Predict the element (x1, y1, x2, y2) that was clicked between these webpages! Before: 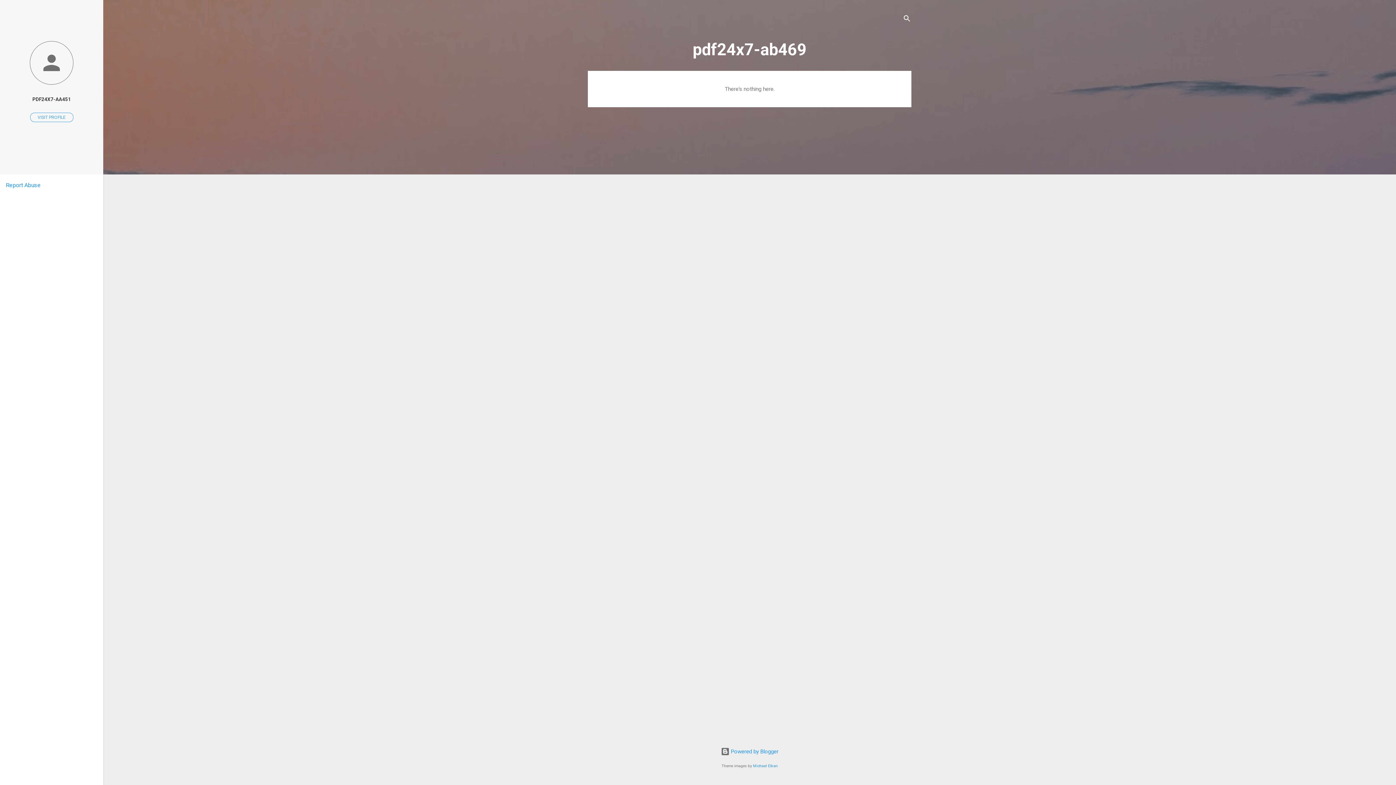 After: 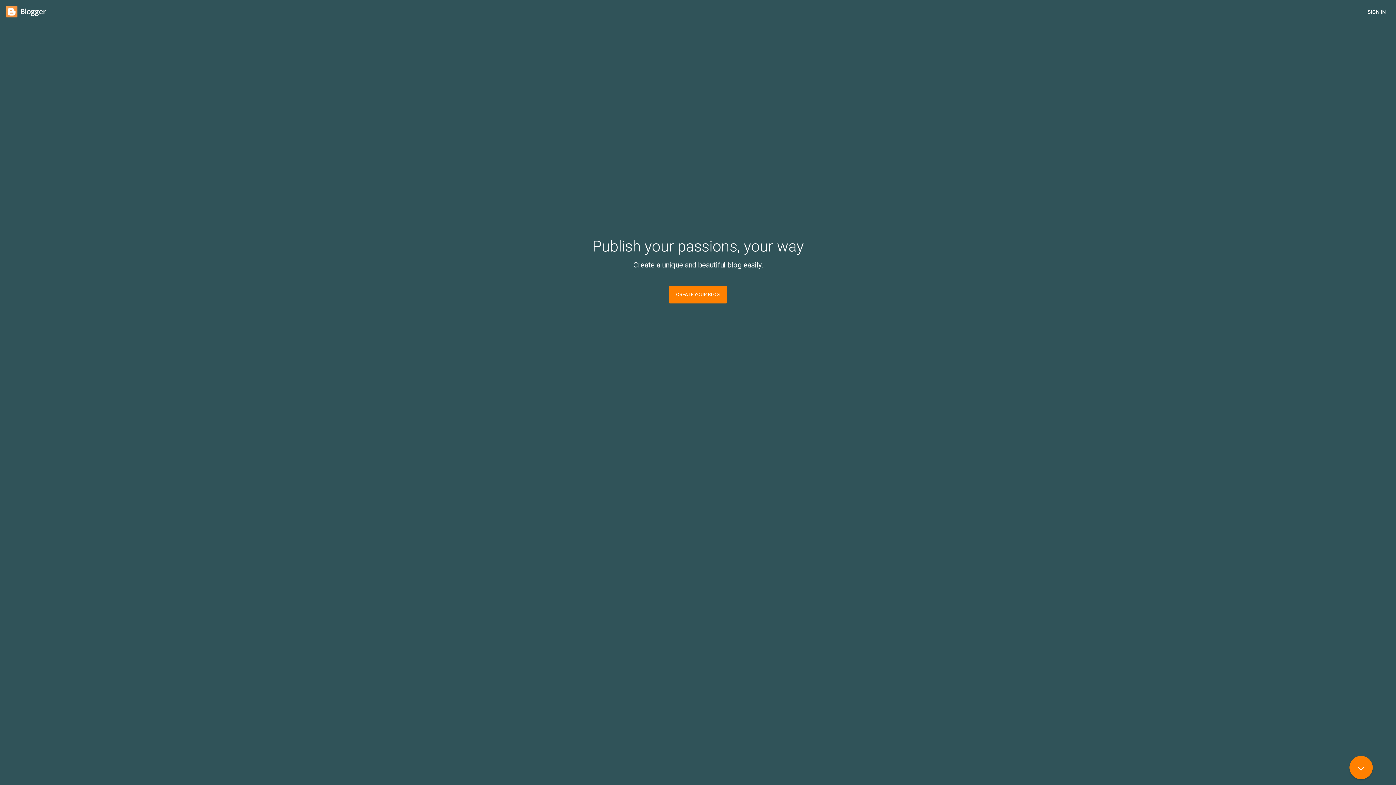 Action: label:  Powered by Blogger bbox: (720, 748, 778, 755)